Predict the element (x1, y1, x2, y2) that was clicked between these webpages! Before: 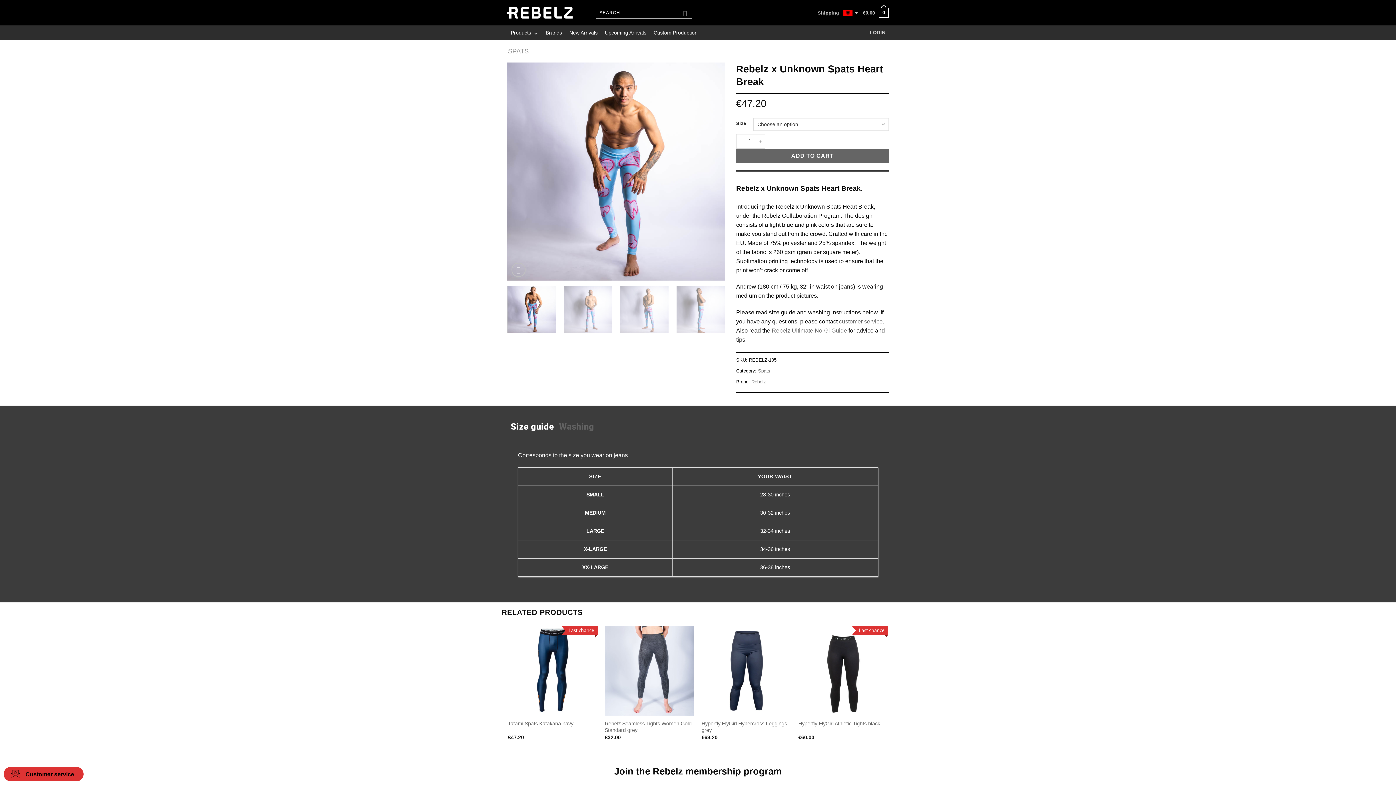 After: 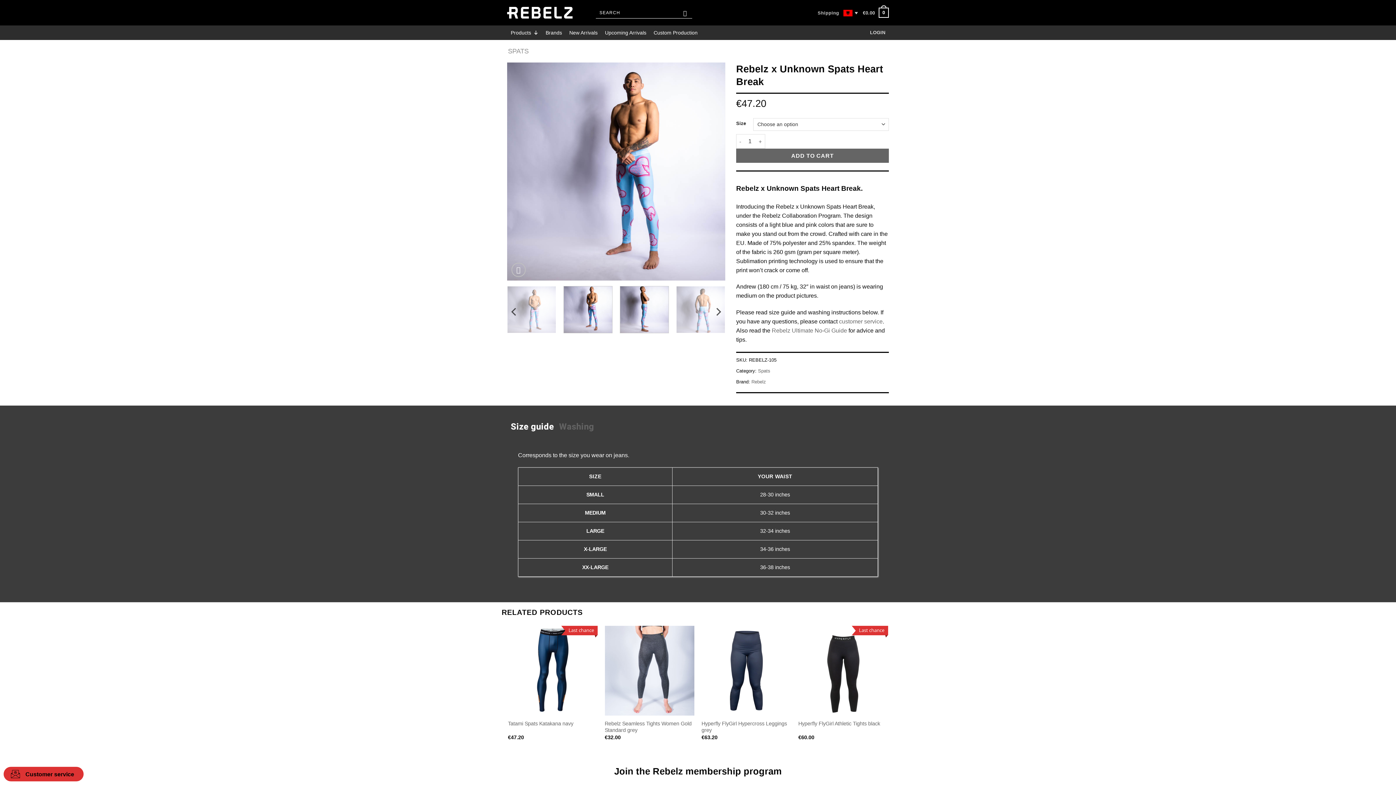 Action: bbox: (619, 286, 669, 333)